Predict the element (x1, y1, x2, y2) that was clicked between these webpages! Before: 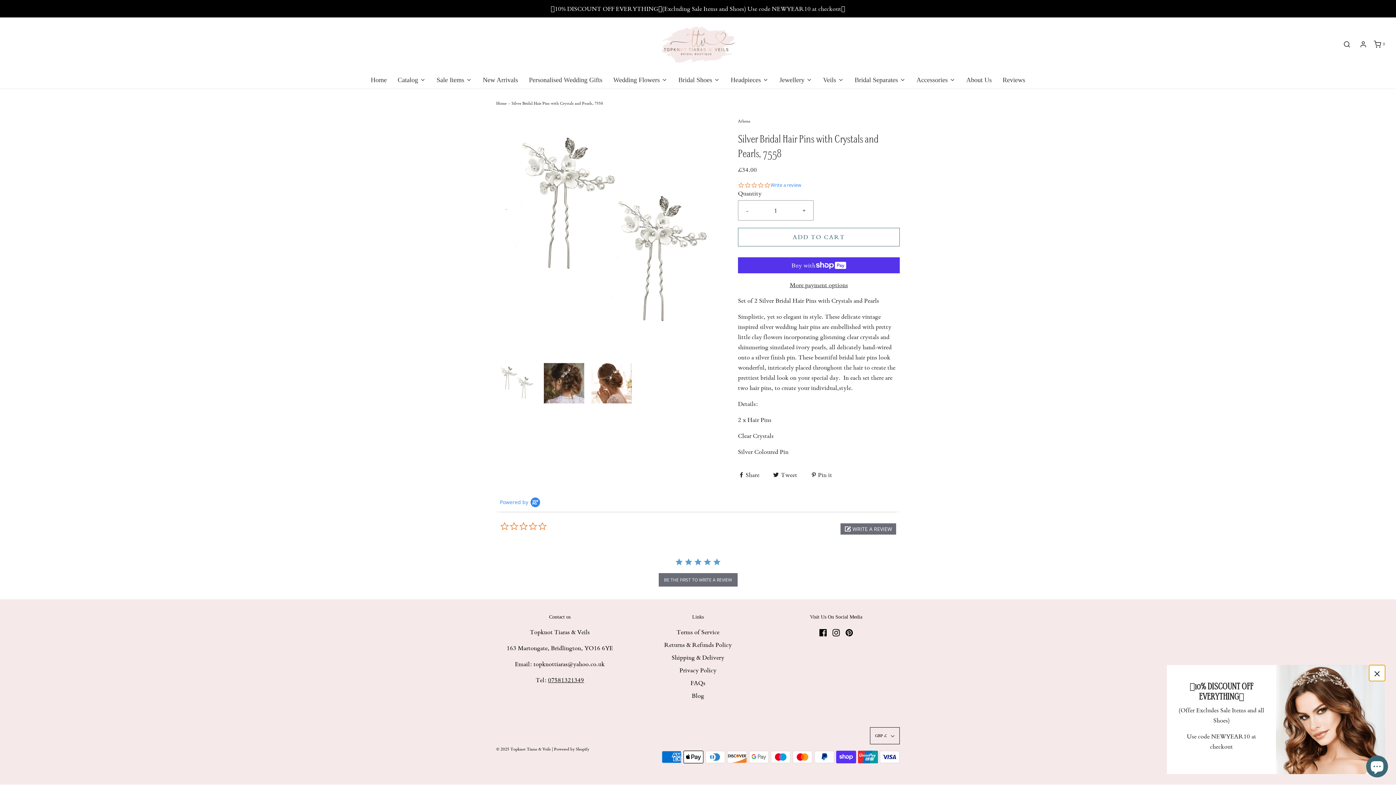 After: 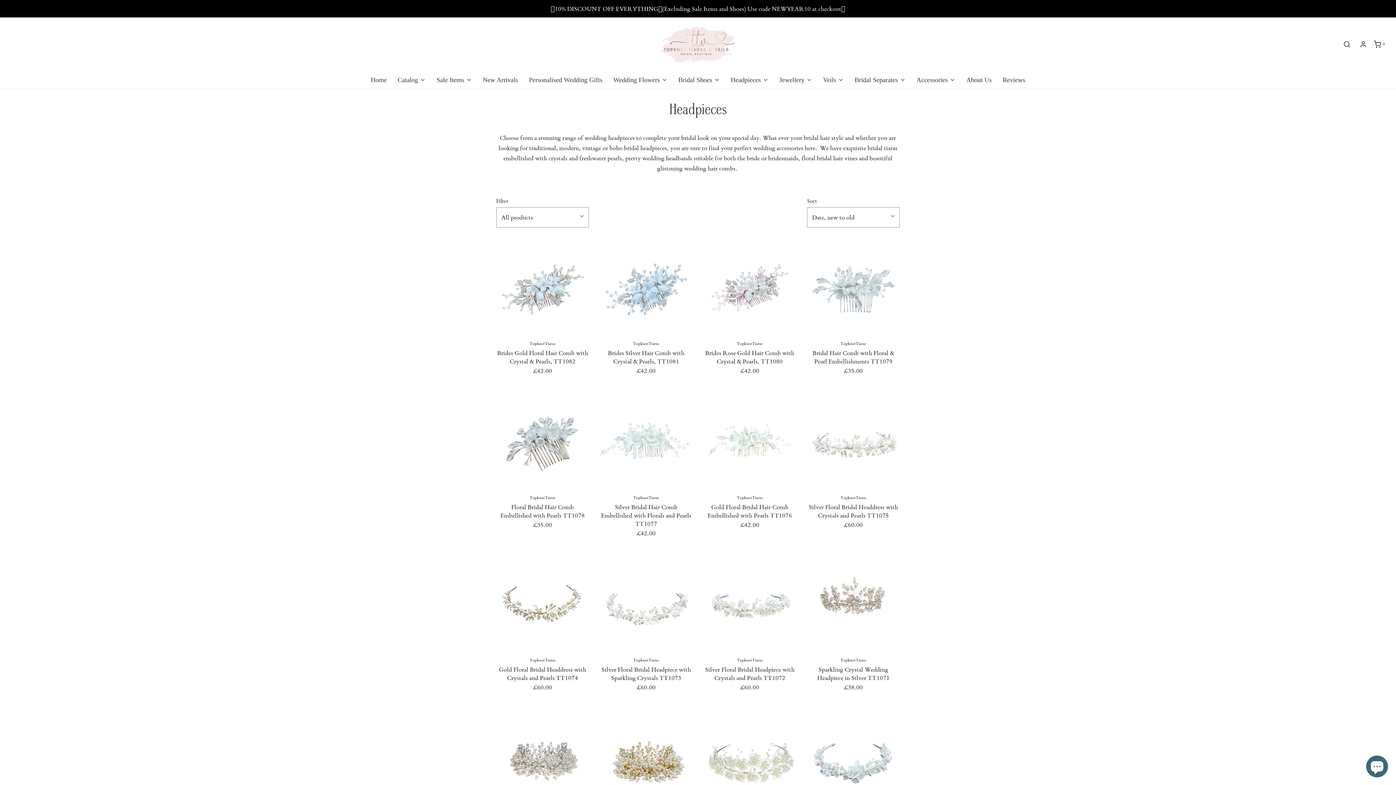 Action: bbox: (730, 71, 768, 88) label: Headpieces